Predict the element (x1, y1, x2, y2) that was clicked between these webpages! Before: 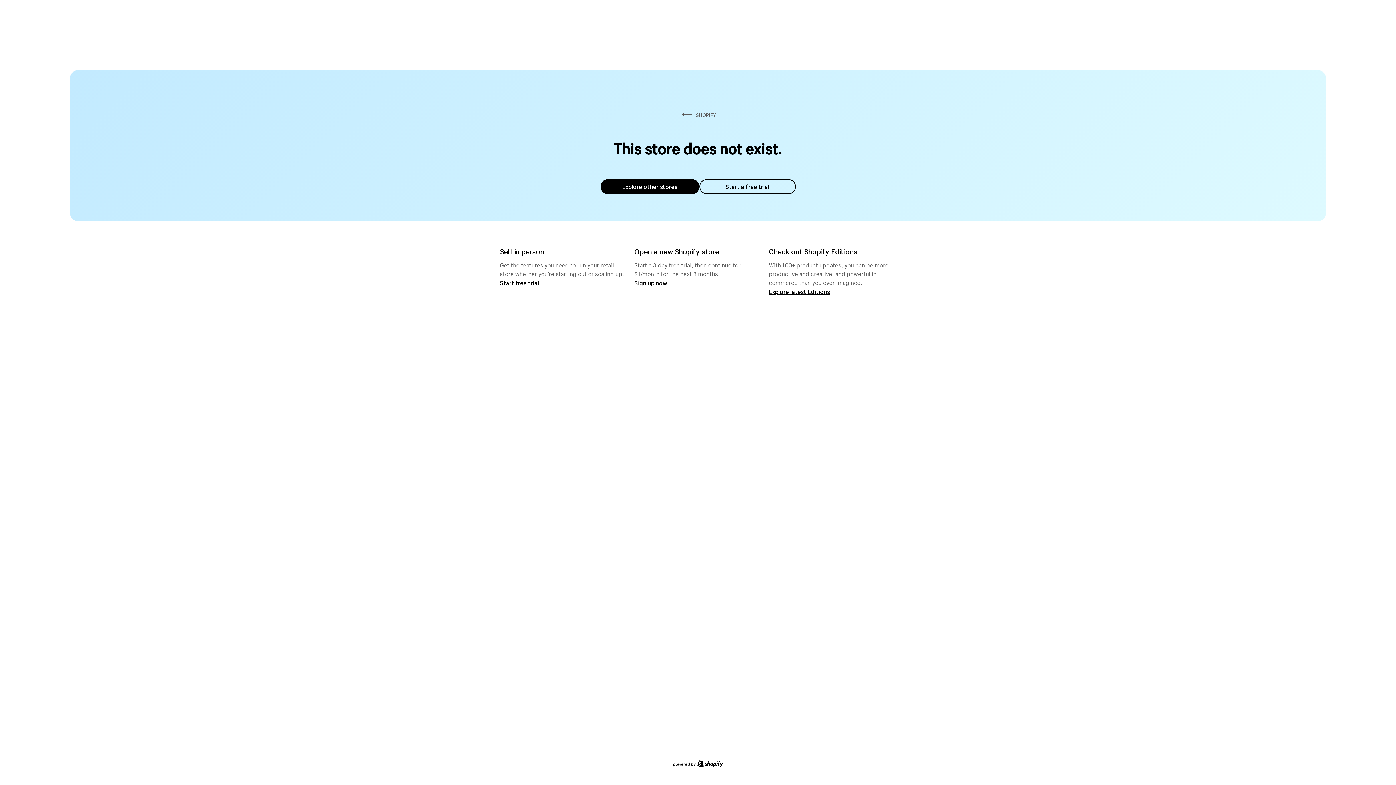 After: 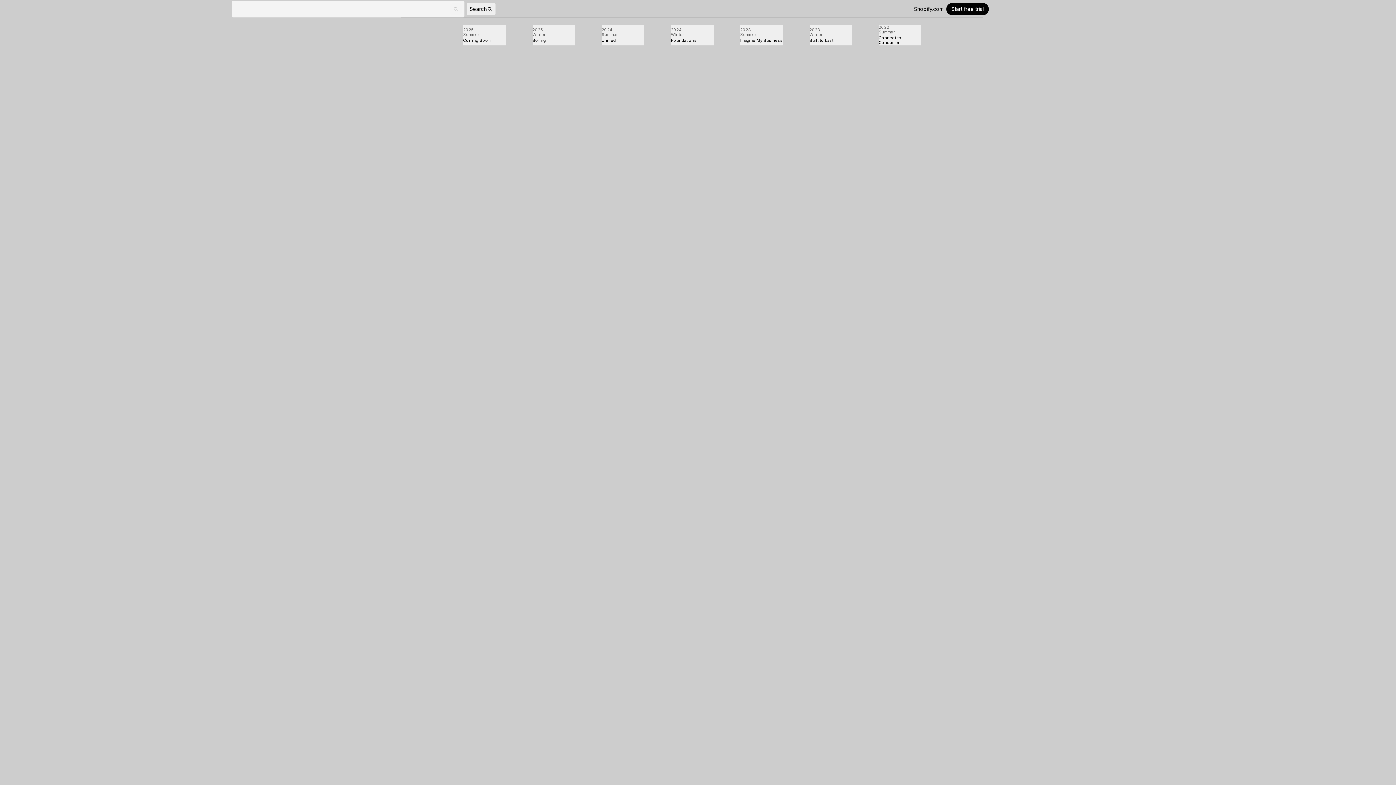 Action: bbox: (769, 287, 830, 295) label: Explore latest Editions